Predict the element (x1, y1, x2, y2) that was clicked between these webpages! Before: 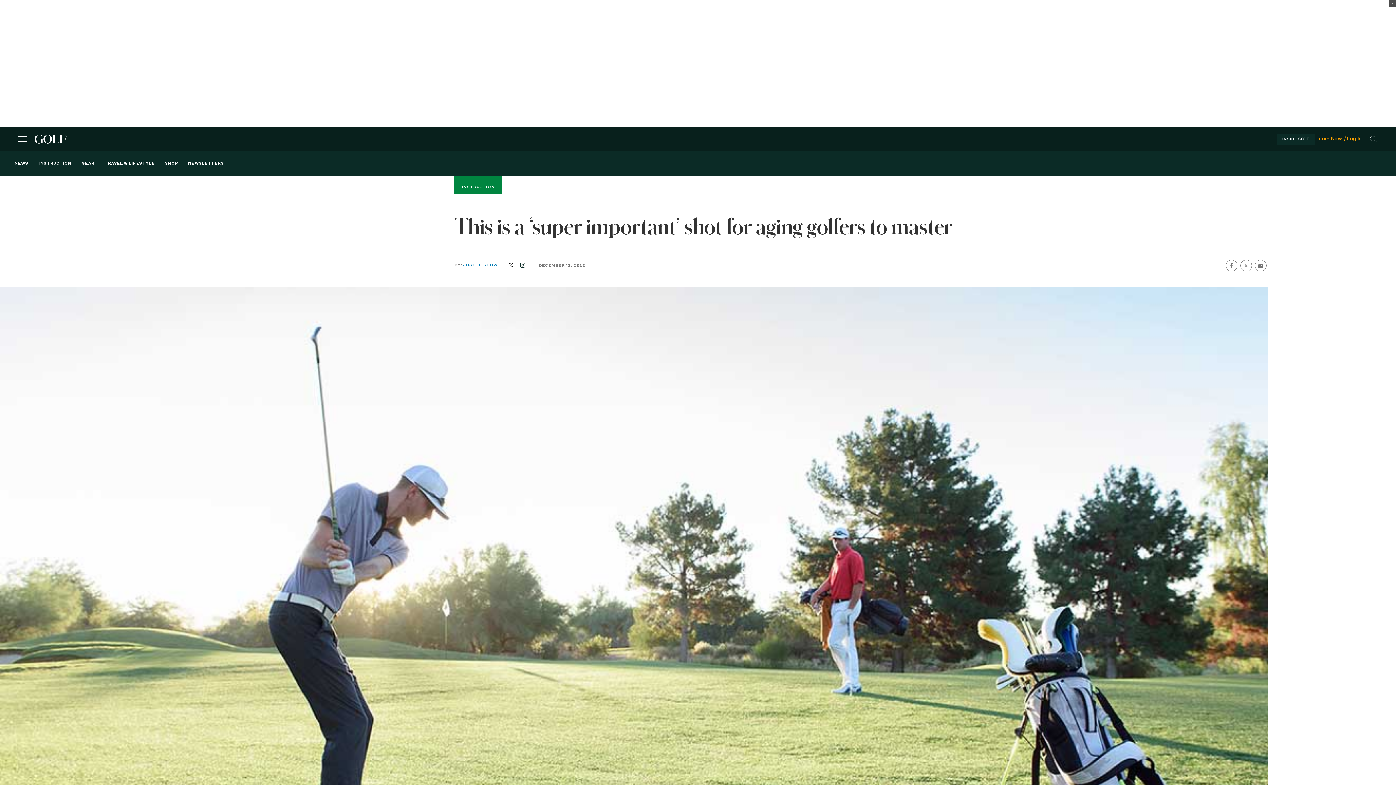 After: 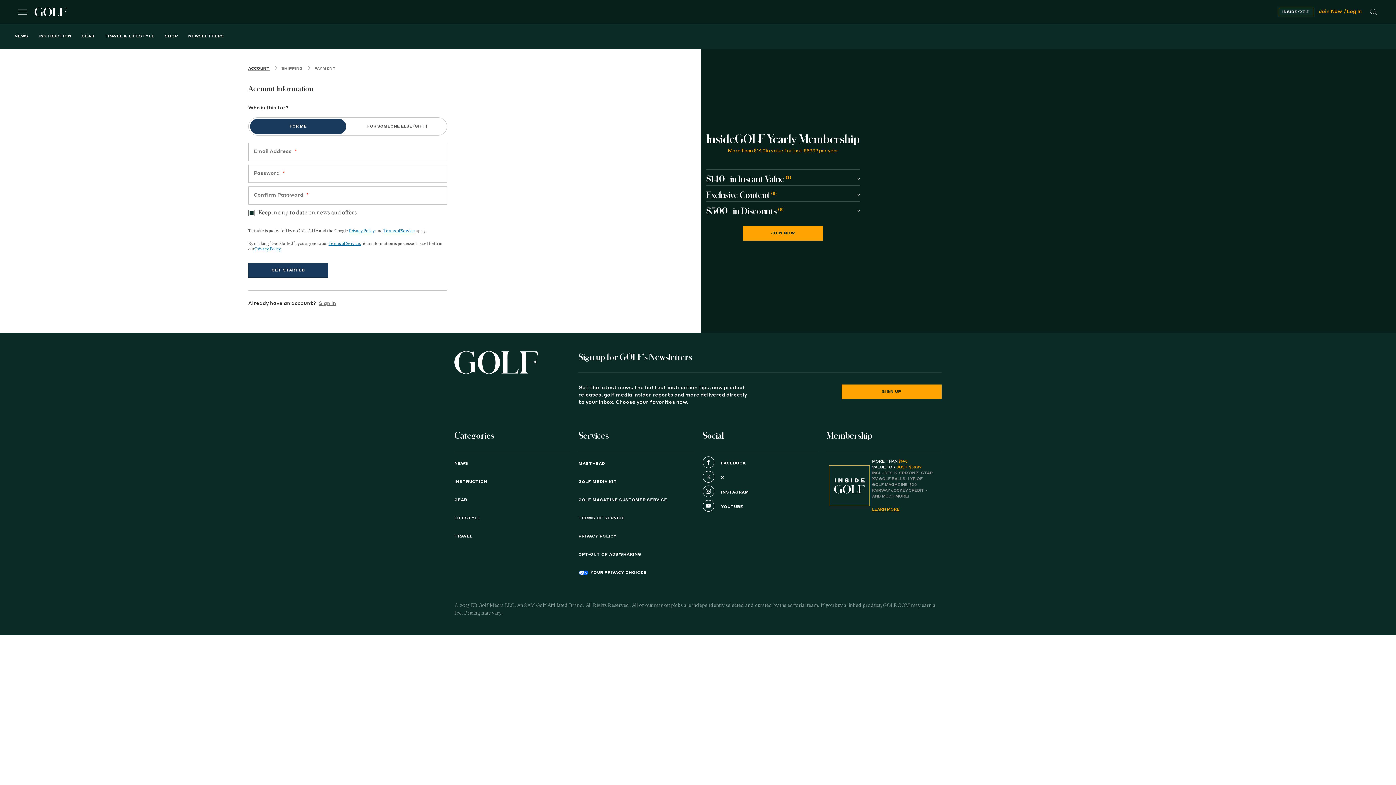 Action: label: join now bbox: (1319, 136, 1343, 141)